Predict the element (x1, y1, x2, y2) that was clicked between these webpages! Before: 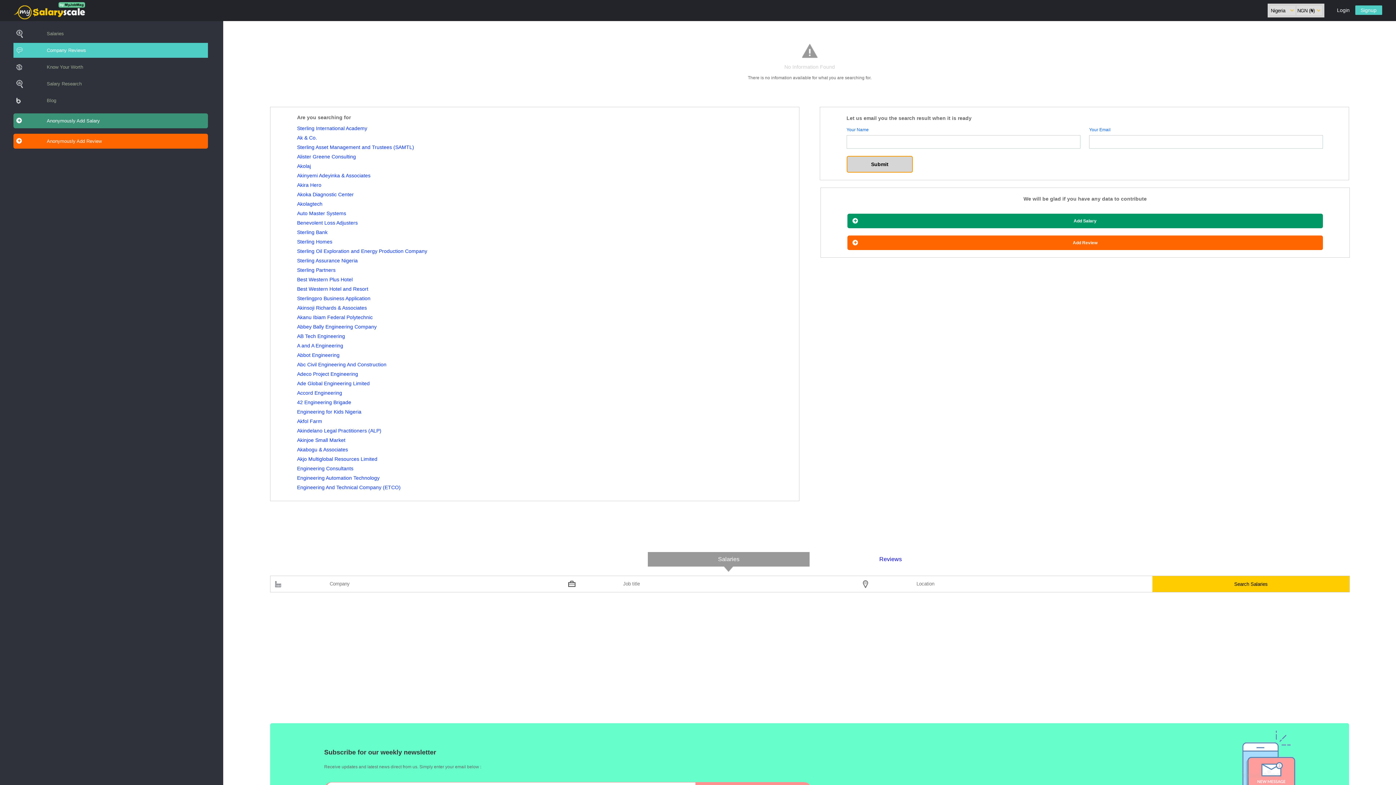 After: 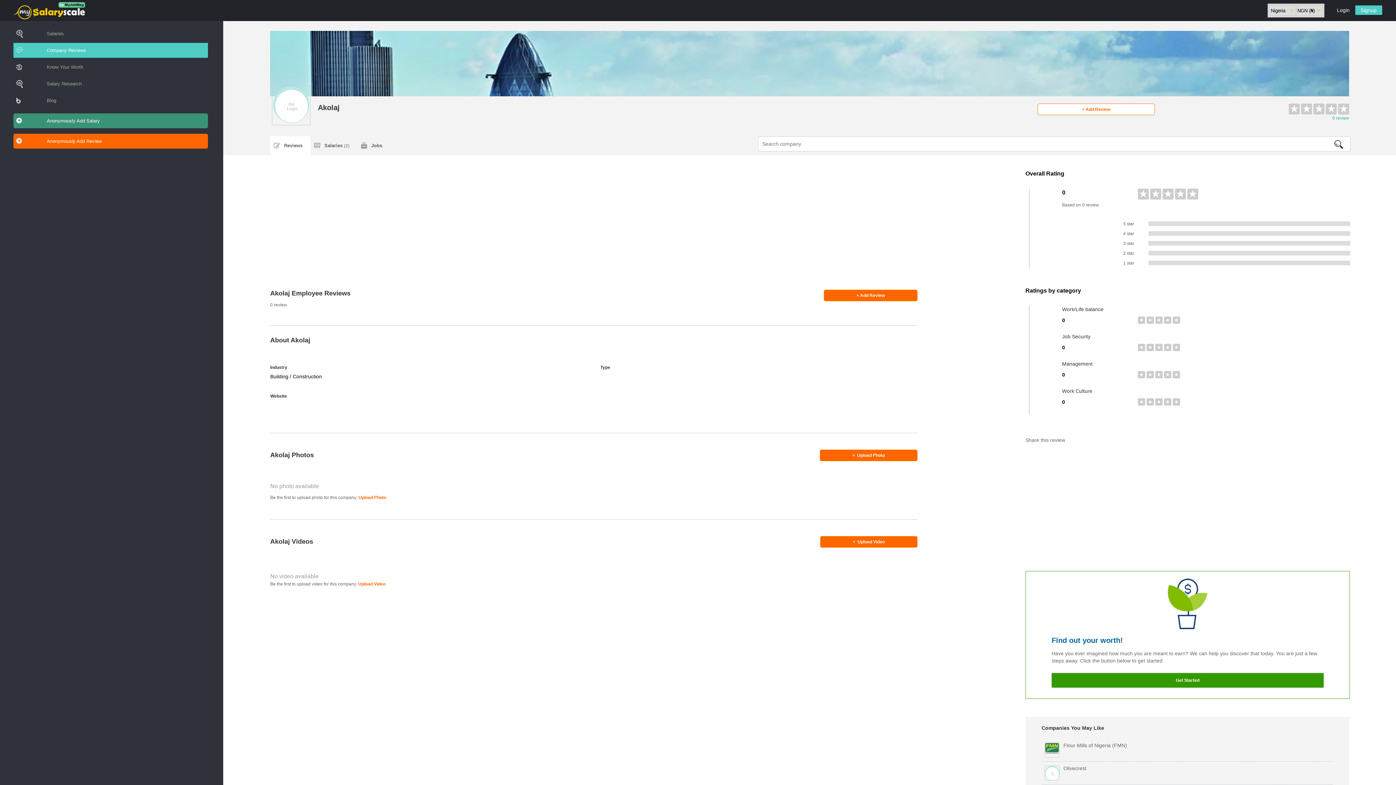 Action: bbox: (297, 163, 310, 169) label: Akolaj